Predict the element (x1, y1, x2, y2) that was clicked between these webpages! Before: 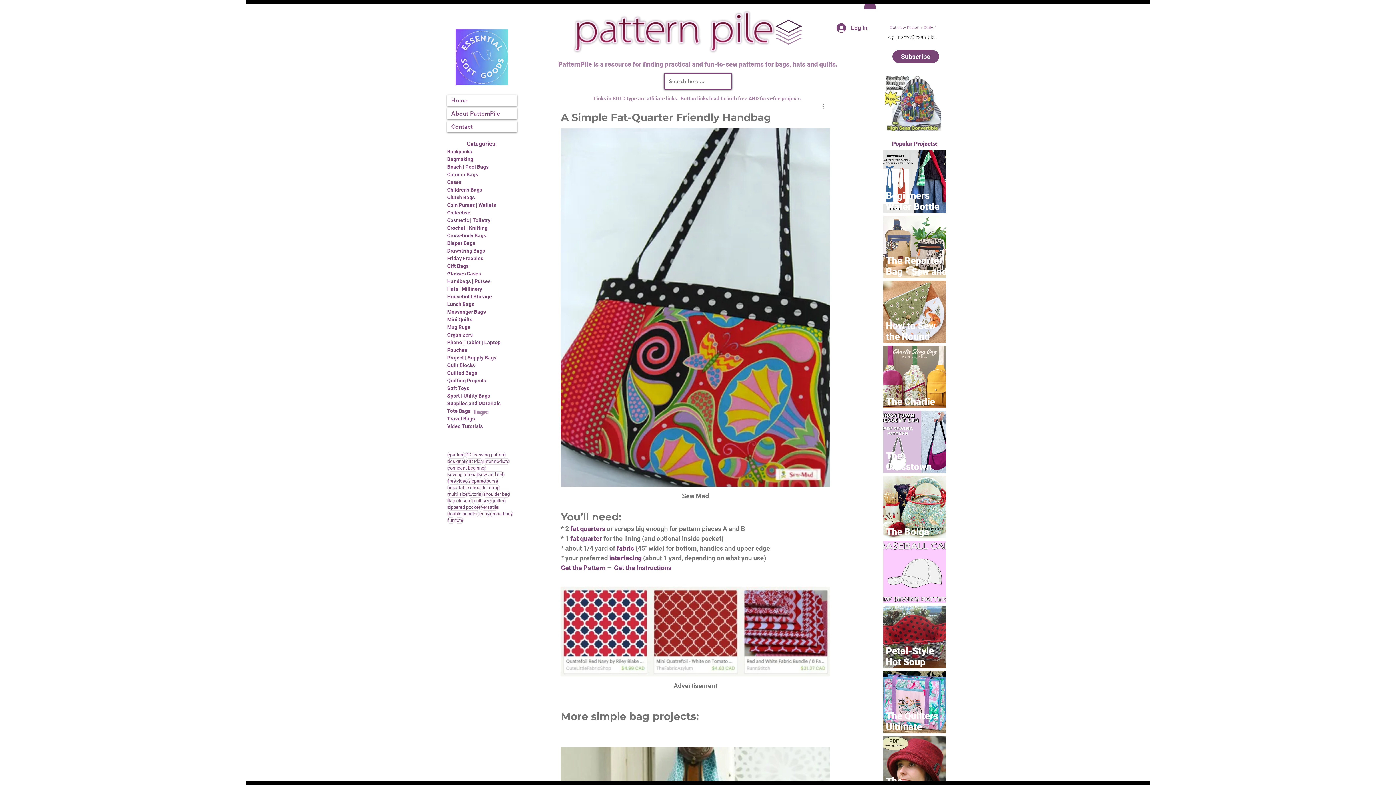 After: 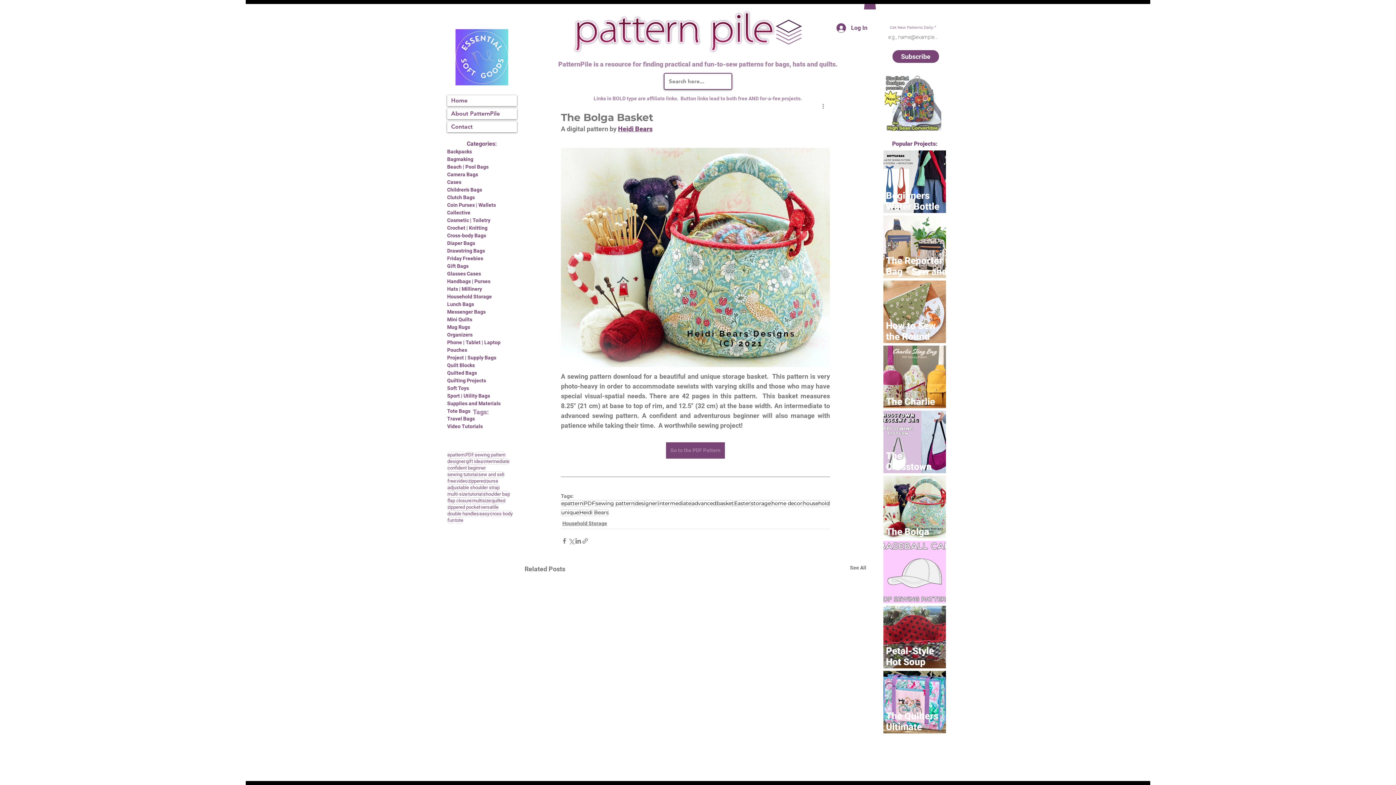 Action: bbox: (886, 519, 948, 548) label: The Bolga Basket